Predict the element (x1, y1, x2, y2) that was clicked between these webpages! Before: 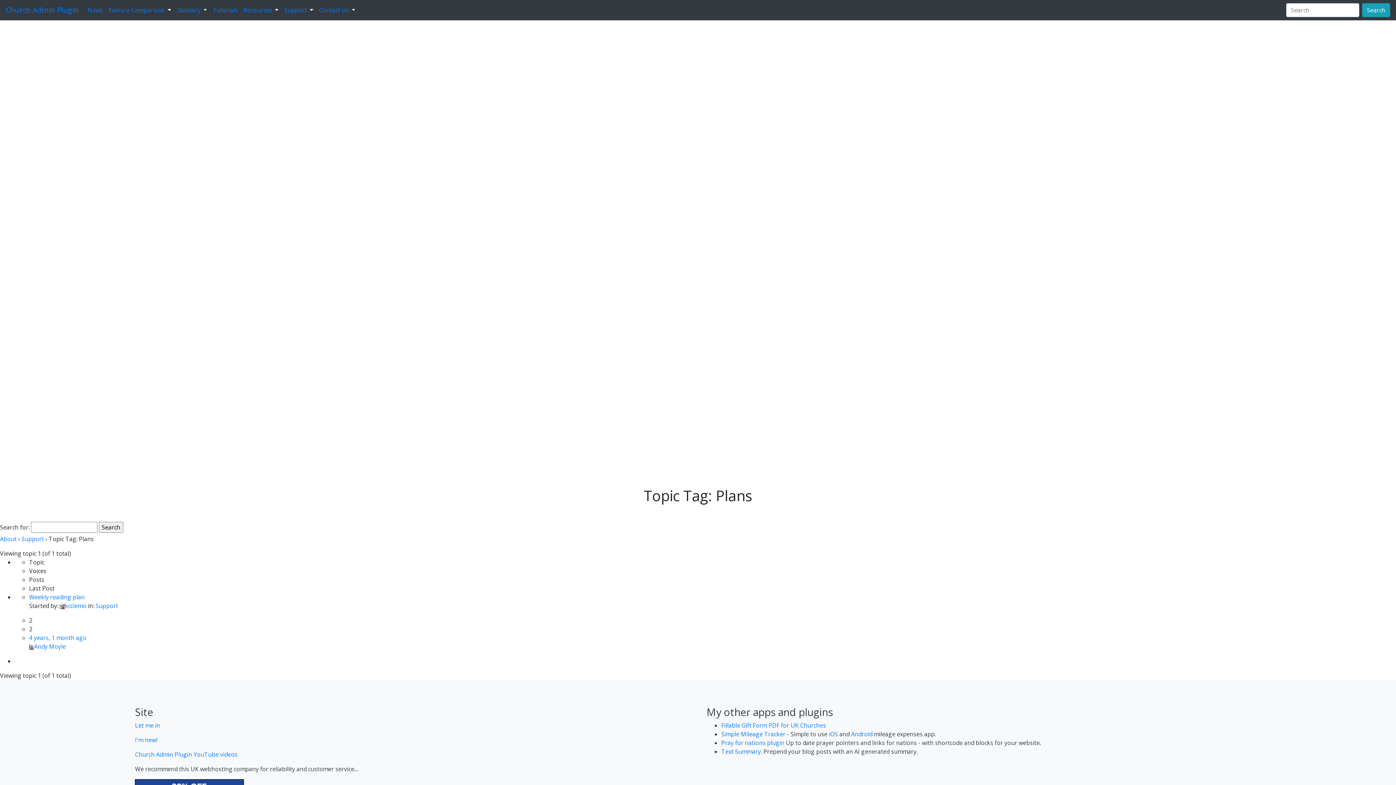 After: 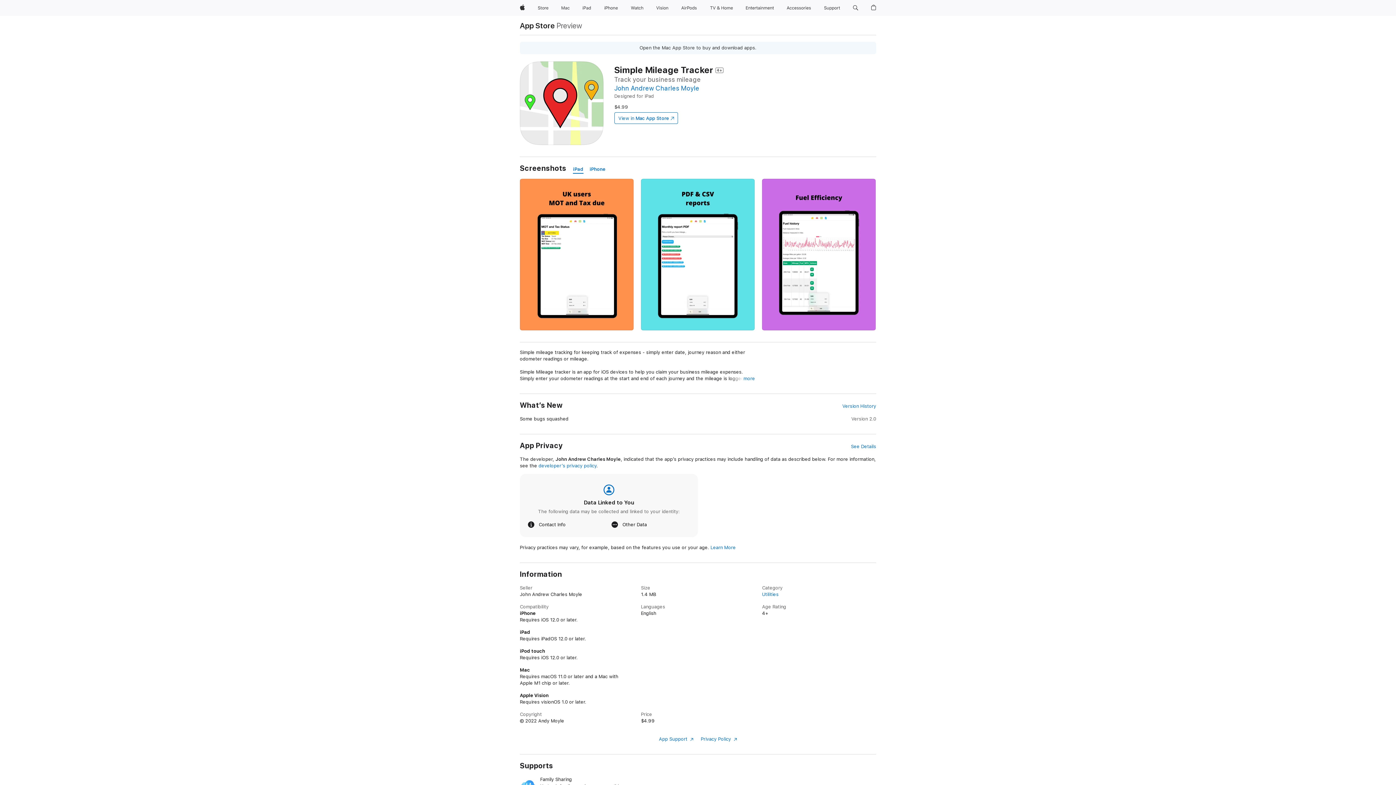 Action: bbox: (829, 730, 838, 738) label: iOS